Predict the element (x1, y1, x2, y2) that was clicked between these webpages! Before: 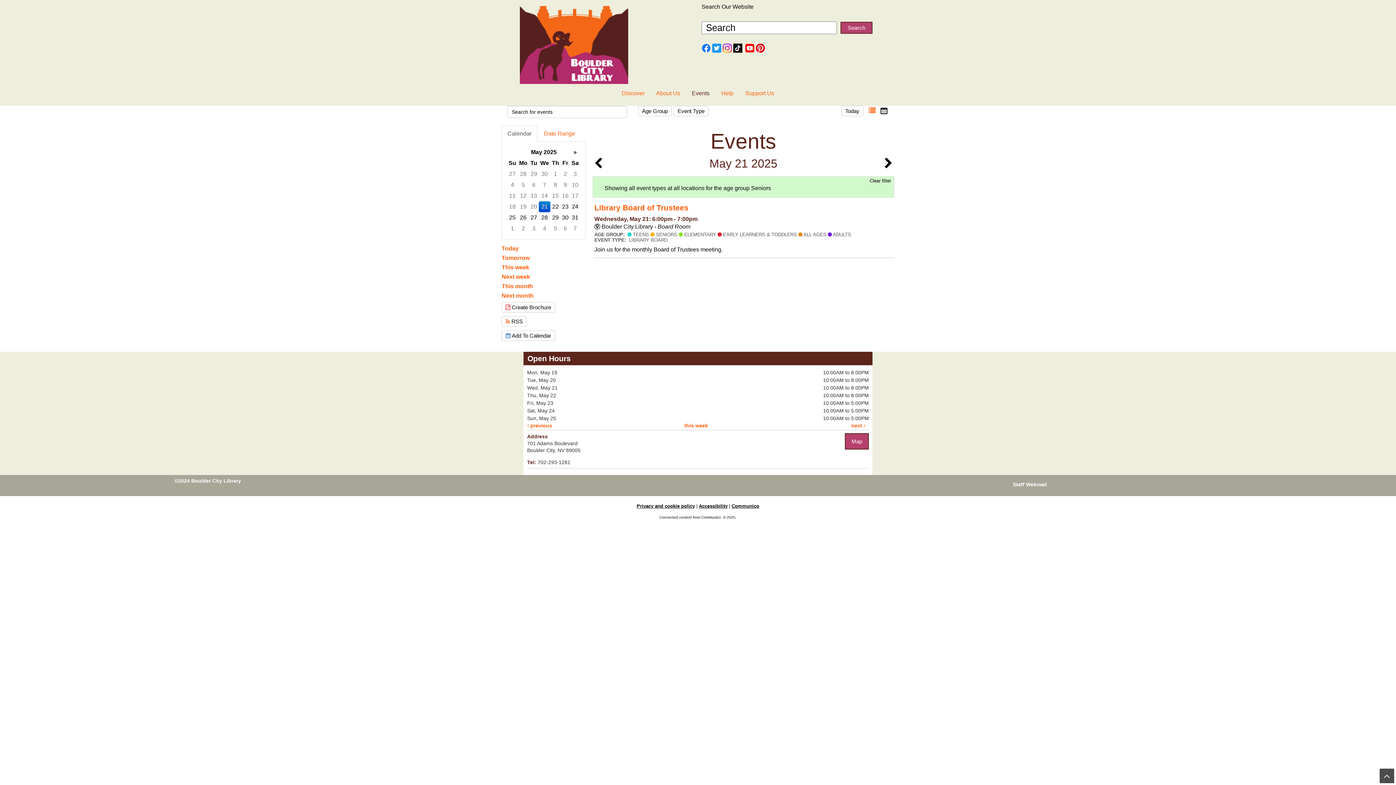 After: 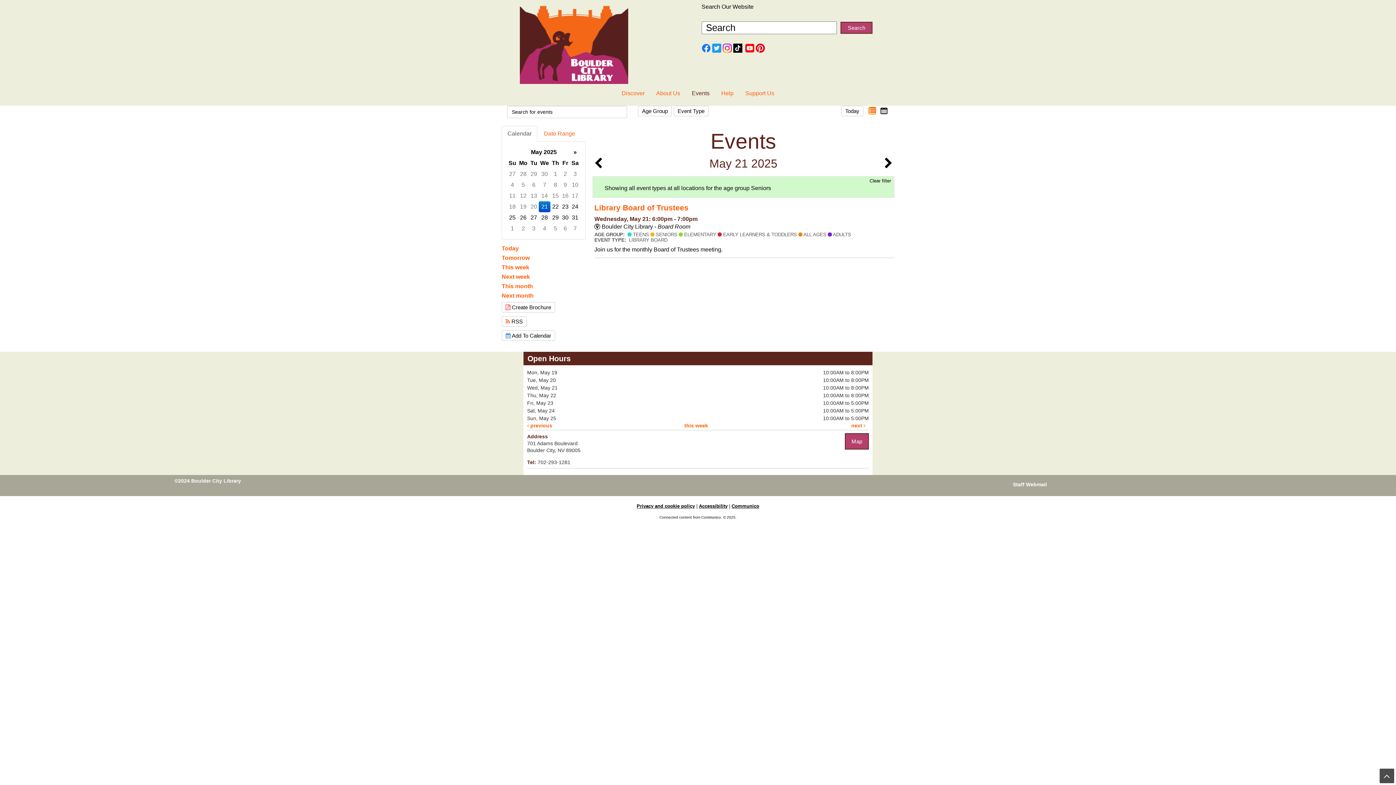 Action: bbox: (868, 107, 875, 114) label: Show list view